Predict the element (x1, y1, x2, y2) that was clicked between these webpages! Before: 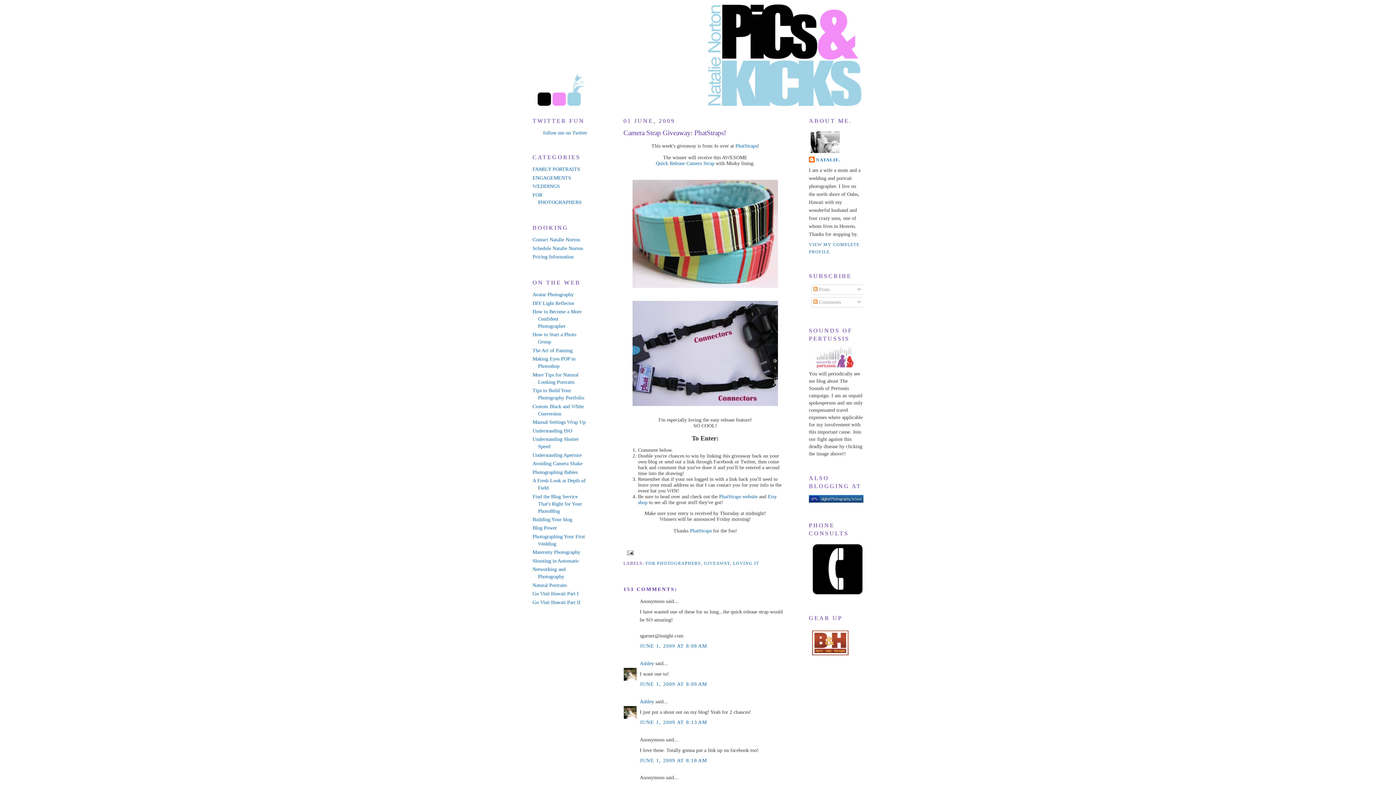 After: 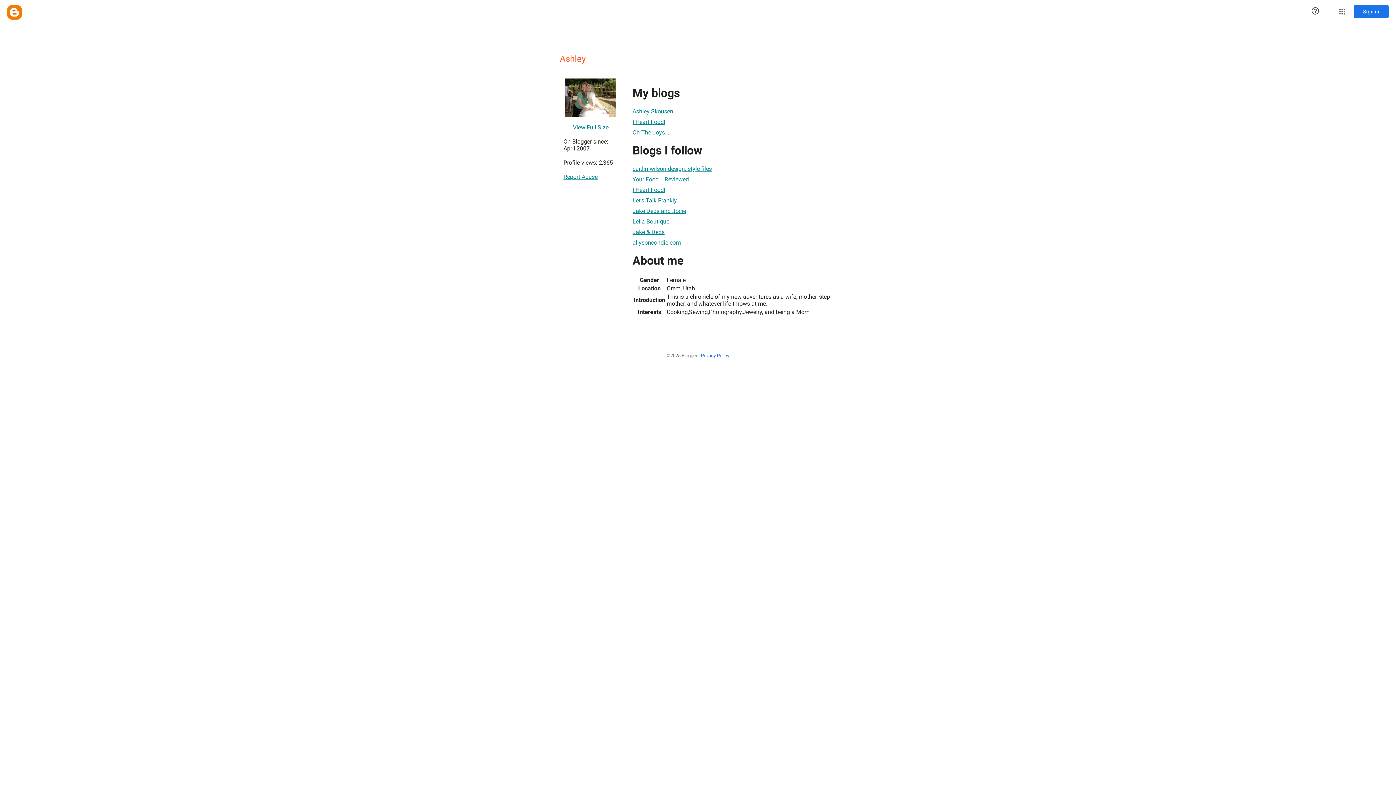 Action: label: Ashley bbox: (640, 699, 654, 704)